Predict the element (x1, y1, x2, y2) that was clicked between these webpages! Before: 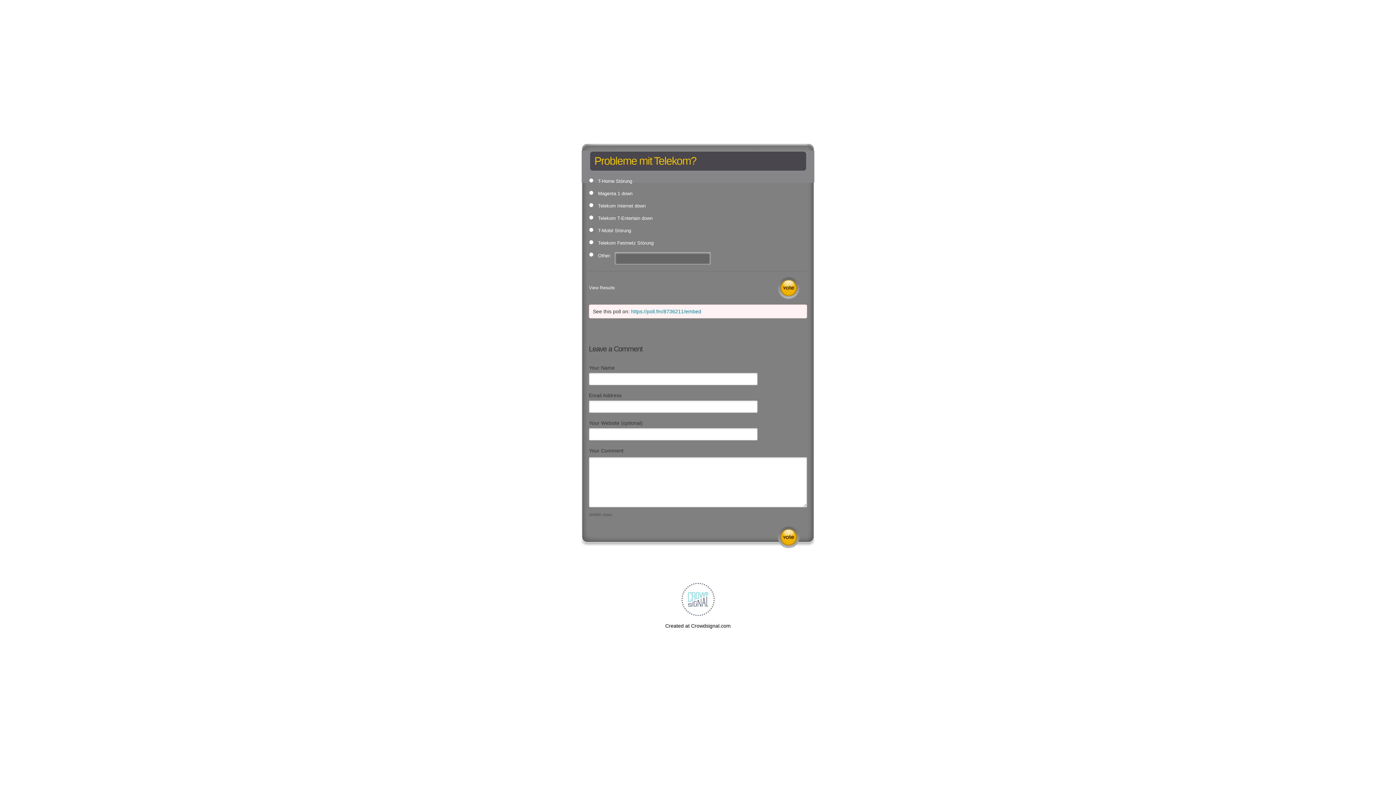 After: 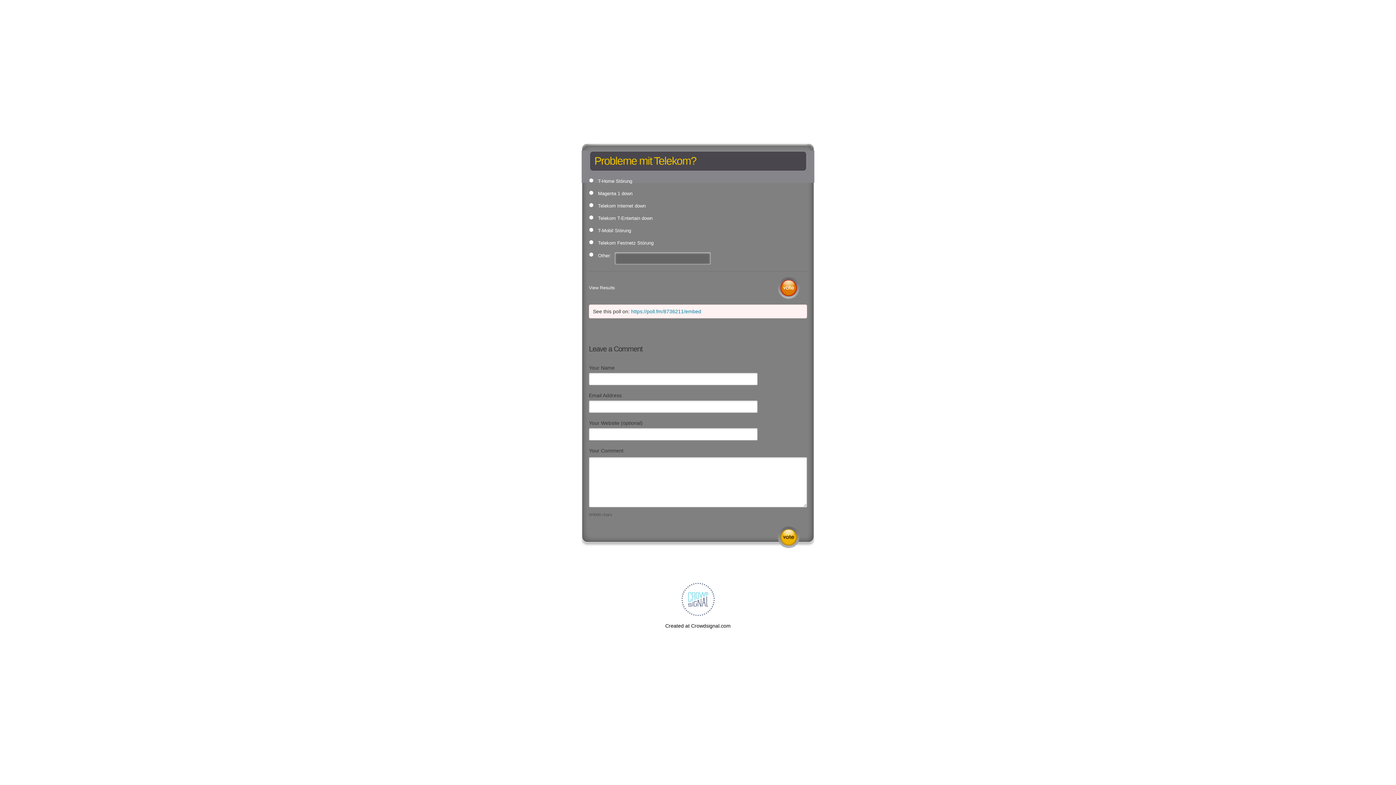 Action: bbox: (777, 276, 800, 299) label: Vote